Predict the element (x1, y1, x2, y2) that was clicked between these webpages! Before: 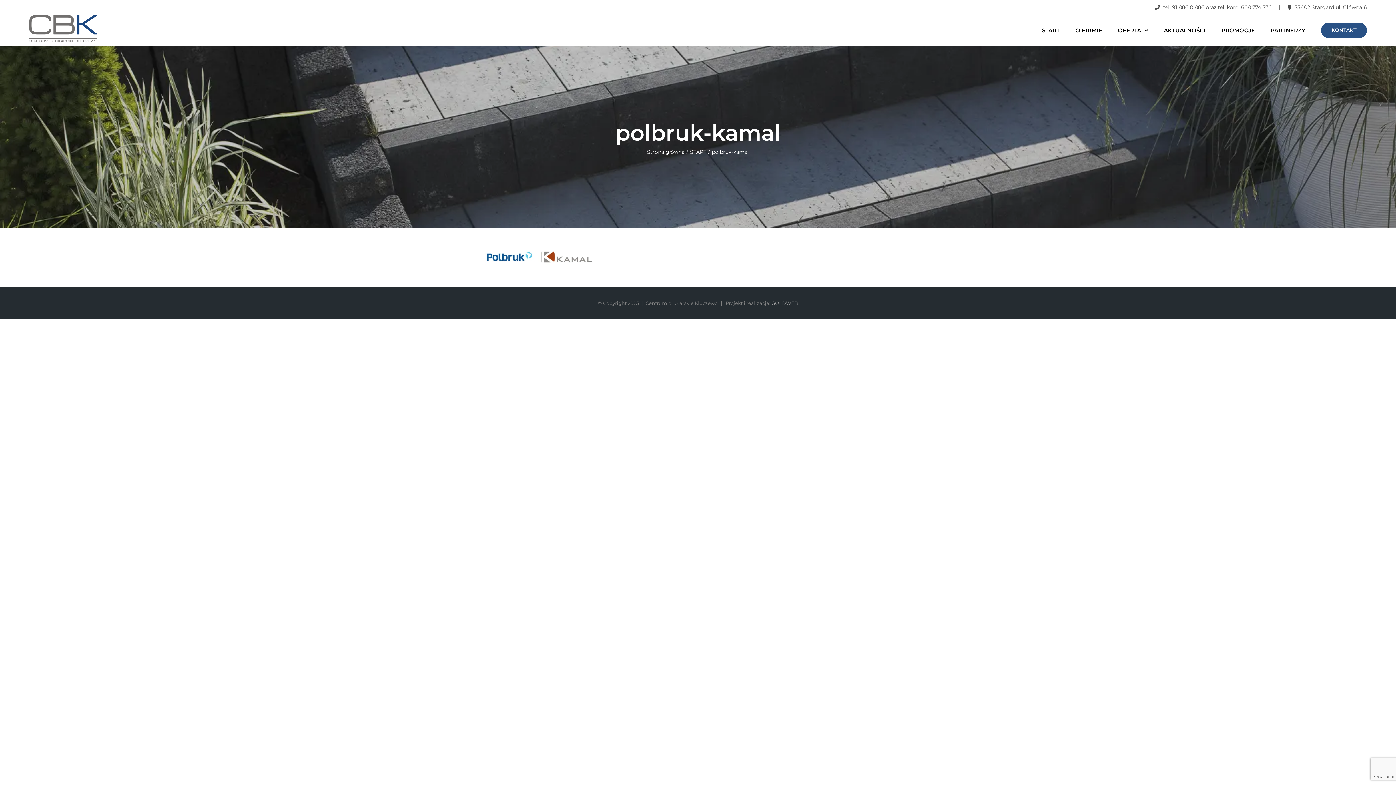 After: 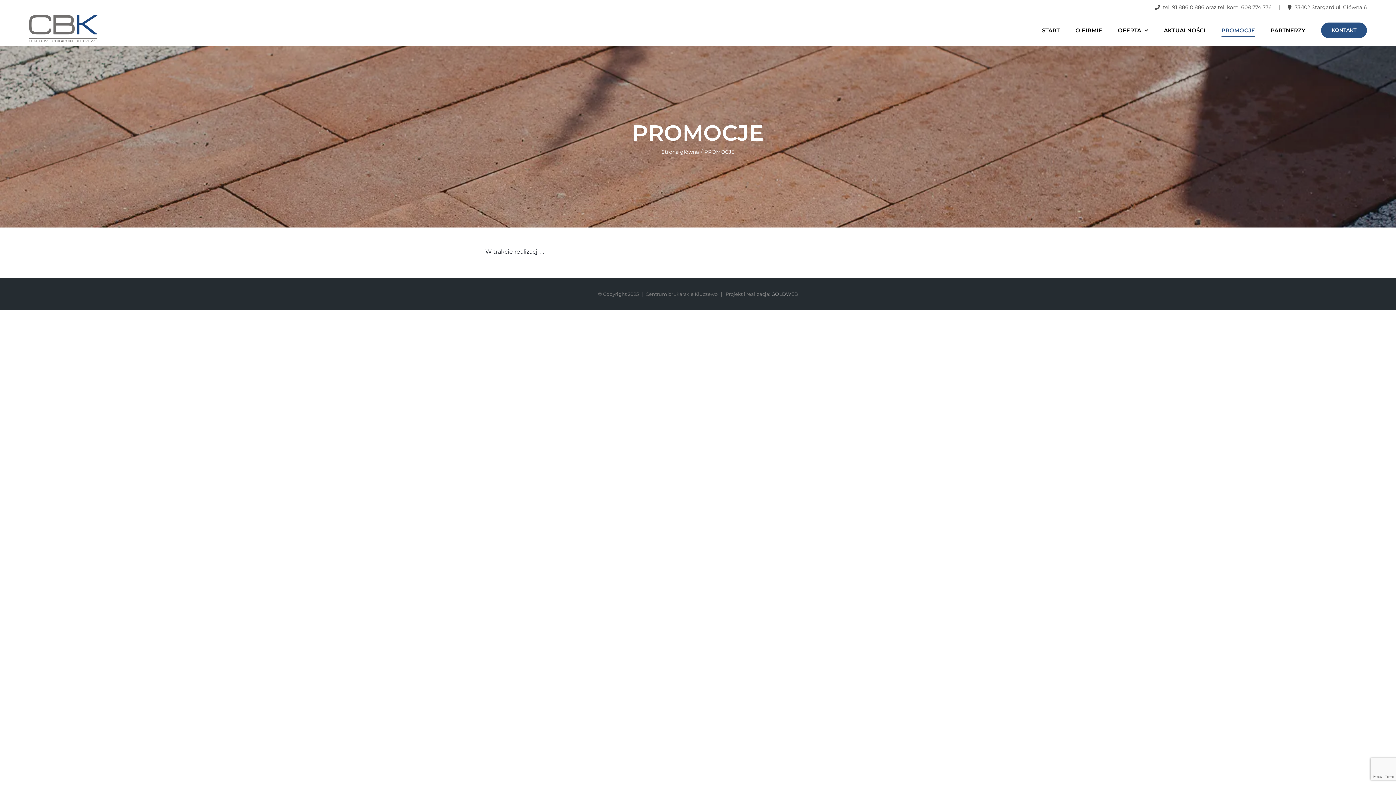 Action: bbox: (1221, 14, 1255, 45) label: PROMOCJE